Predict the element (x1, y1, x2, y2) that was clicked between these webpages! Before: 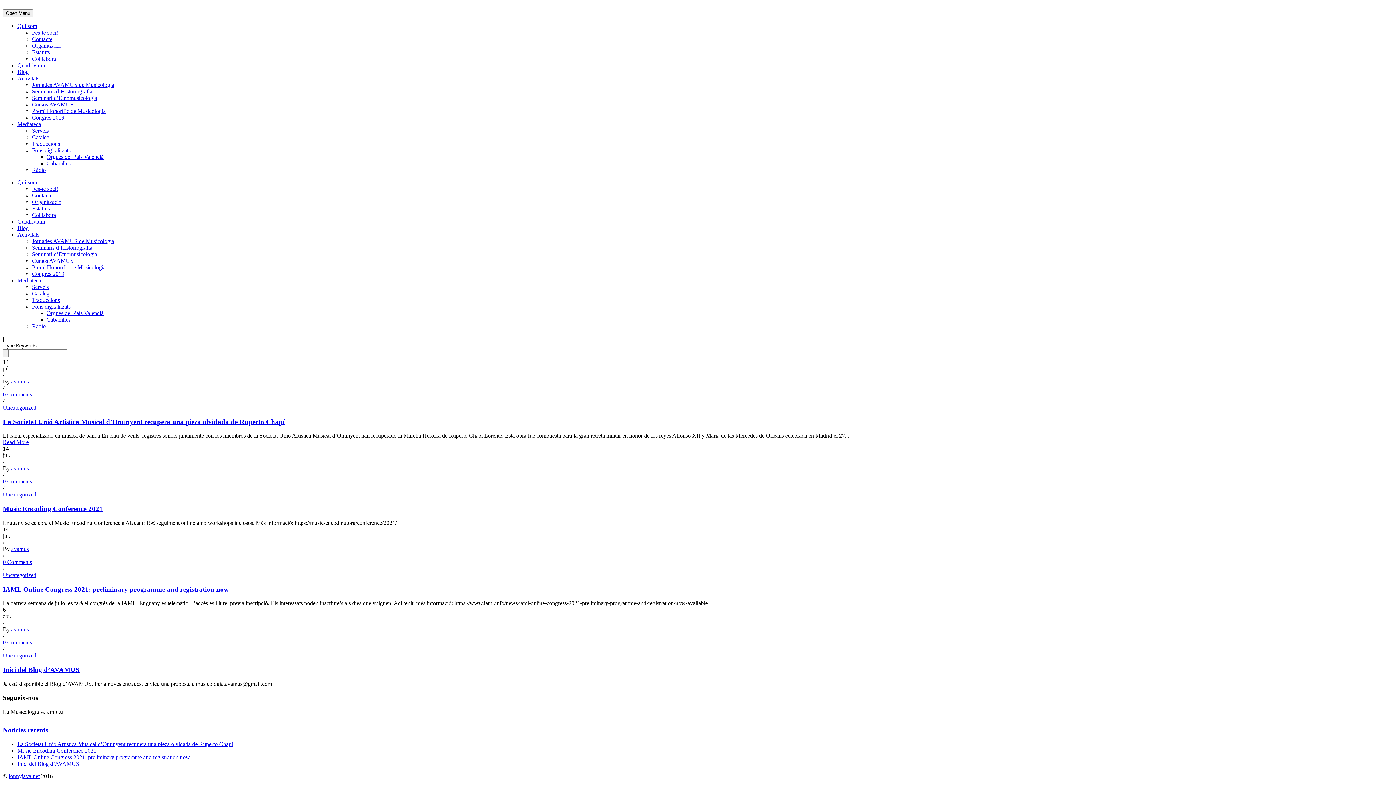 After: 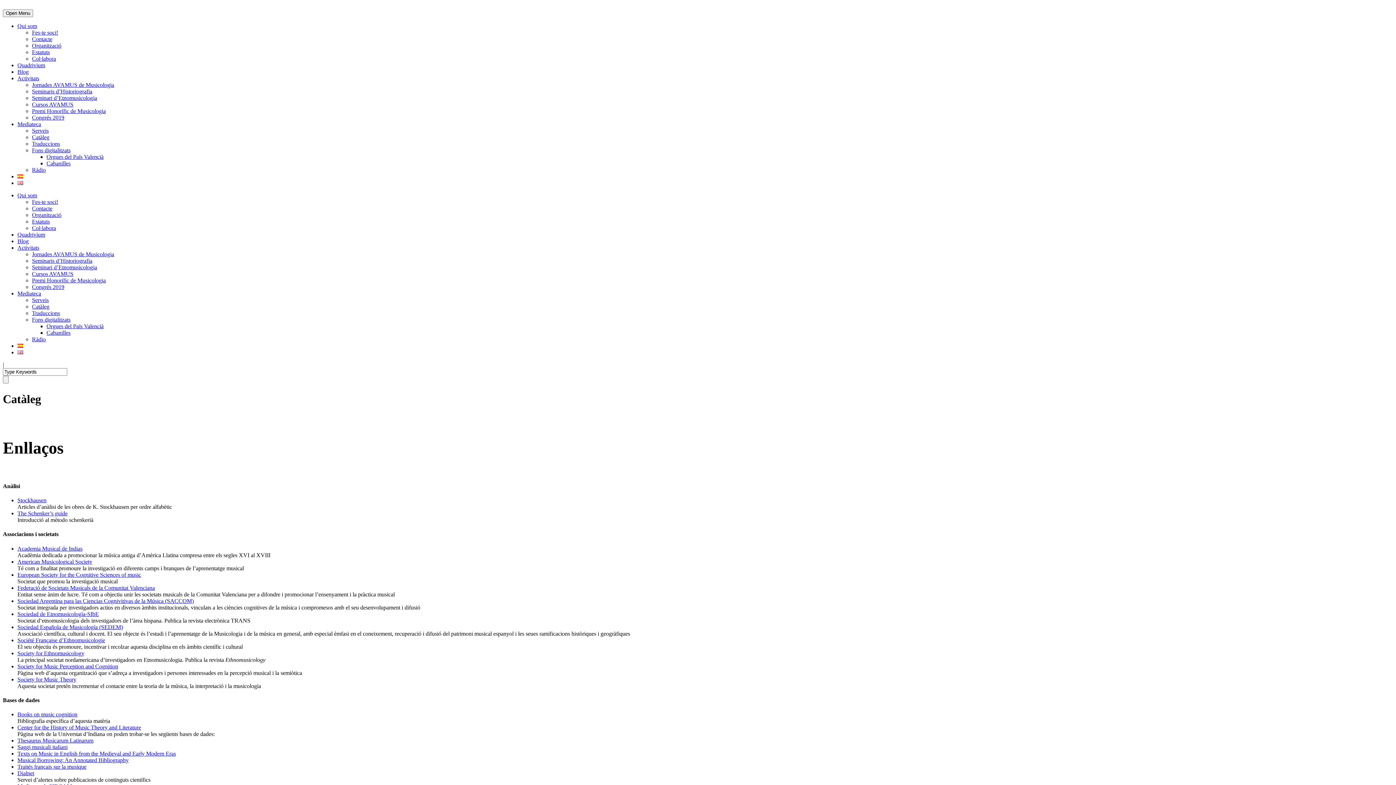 Action: bbox: (32, 134, 49, 140) label: Catàleg